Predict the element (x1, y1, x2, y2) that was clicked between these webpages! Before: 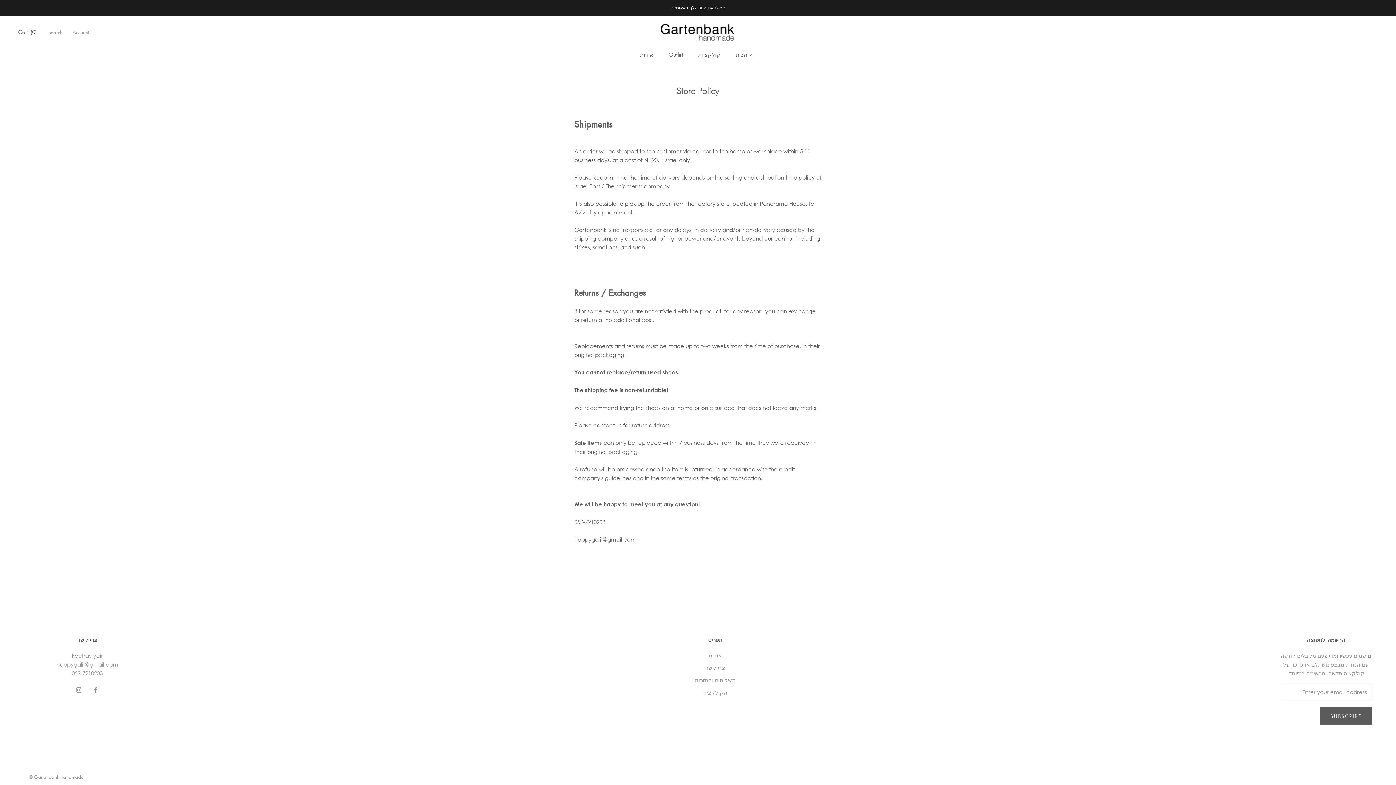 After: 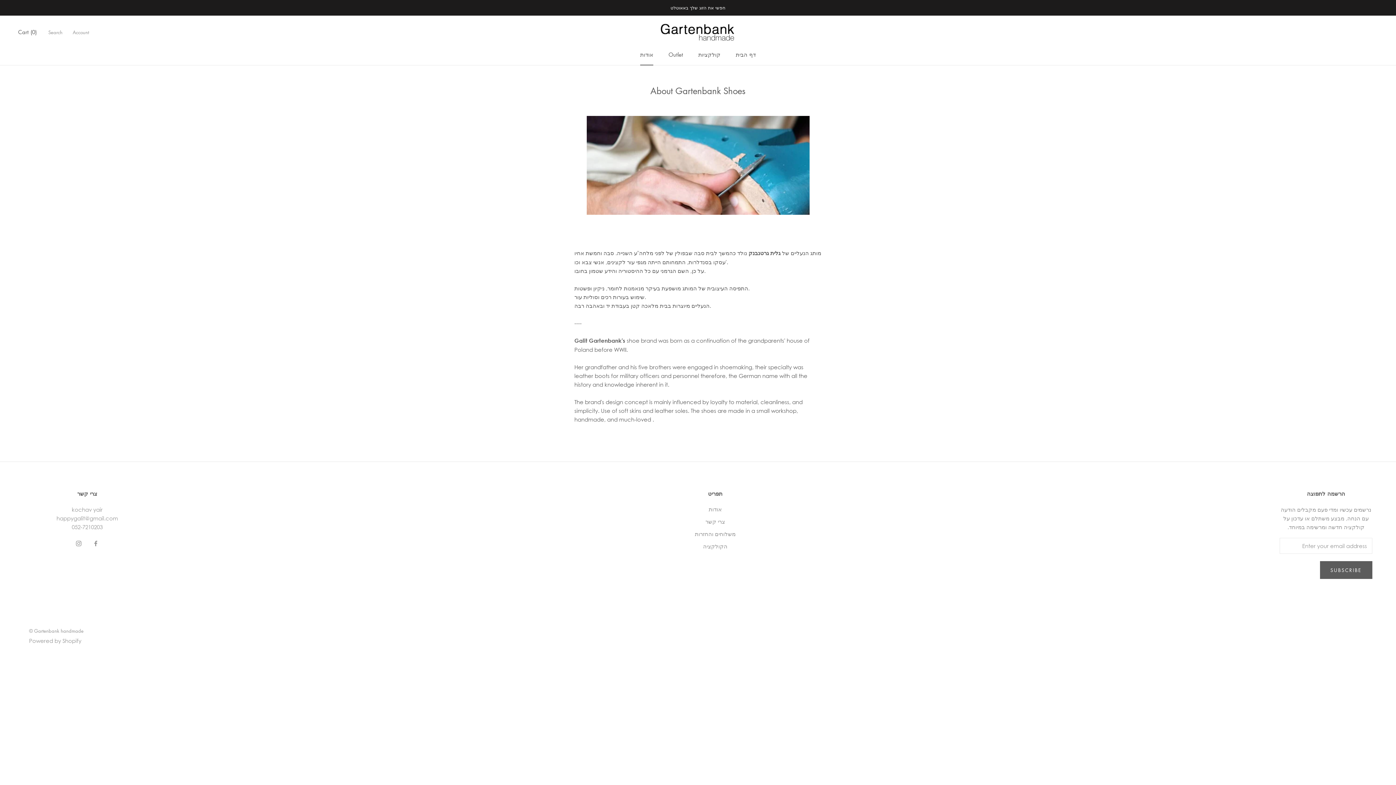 Action: bbox: (695, 651, 735, 659) label: אודות